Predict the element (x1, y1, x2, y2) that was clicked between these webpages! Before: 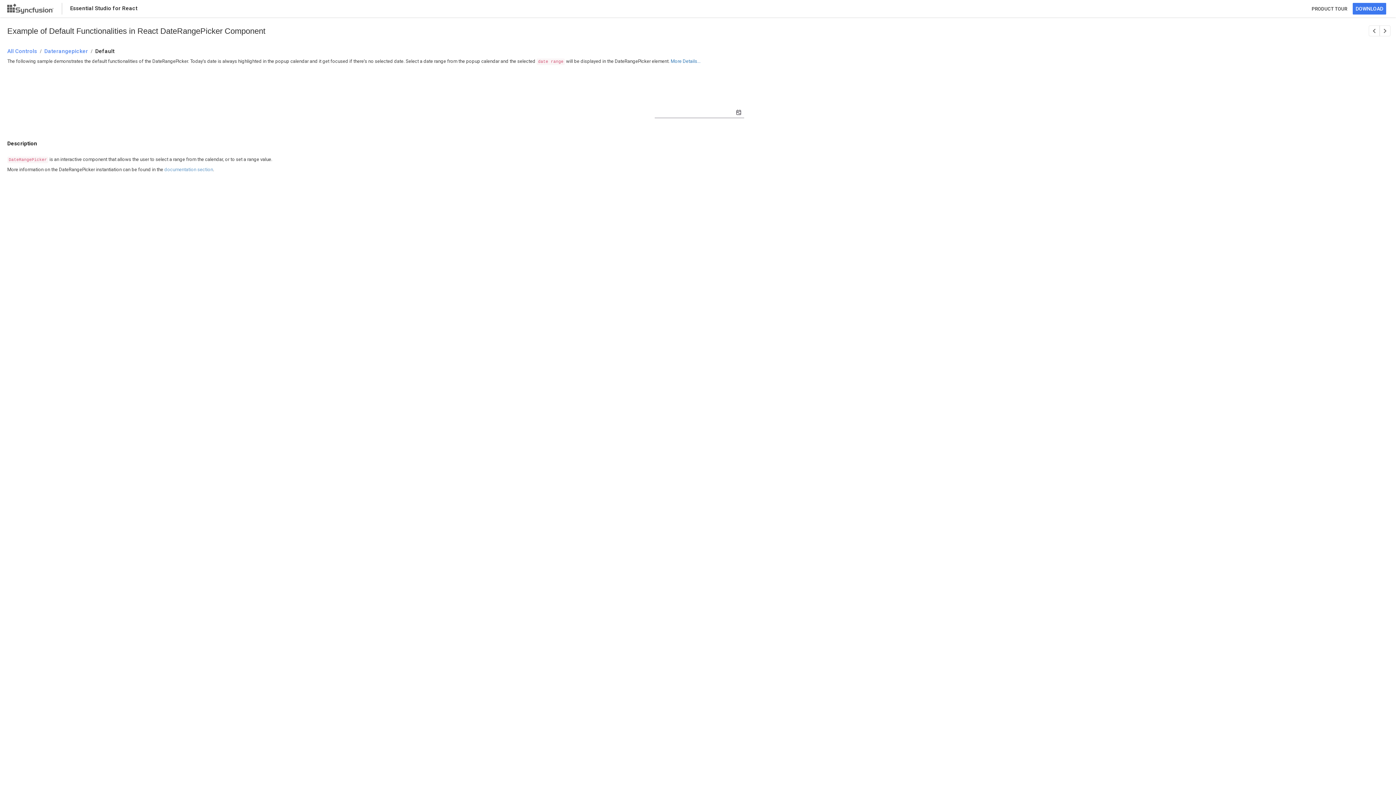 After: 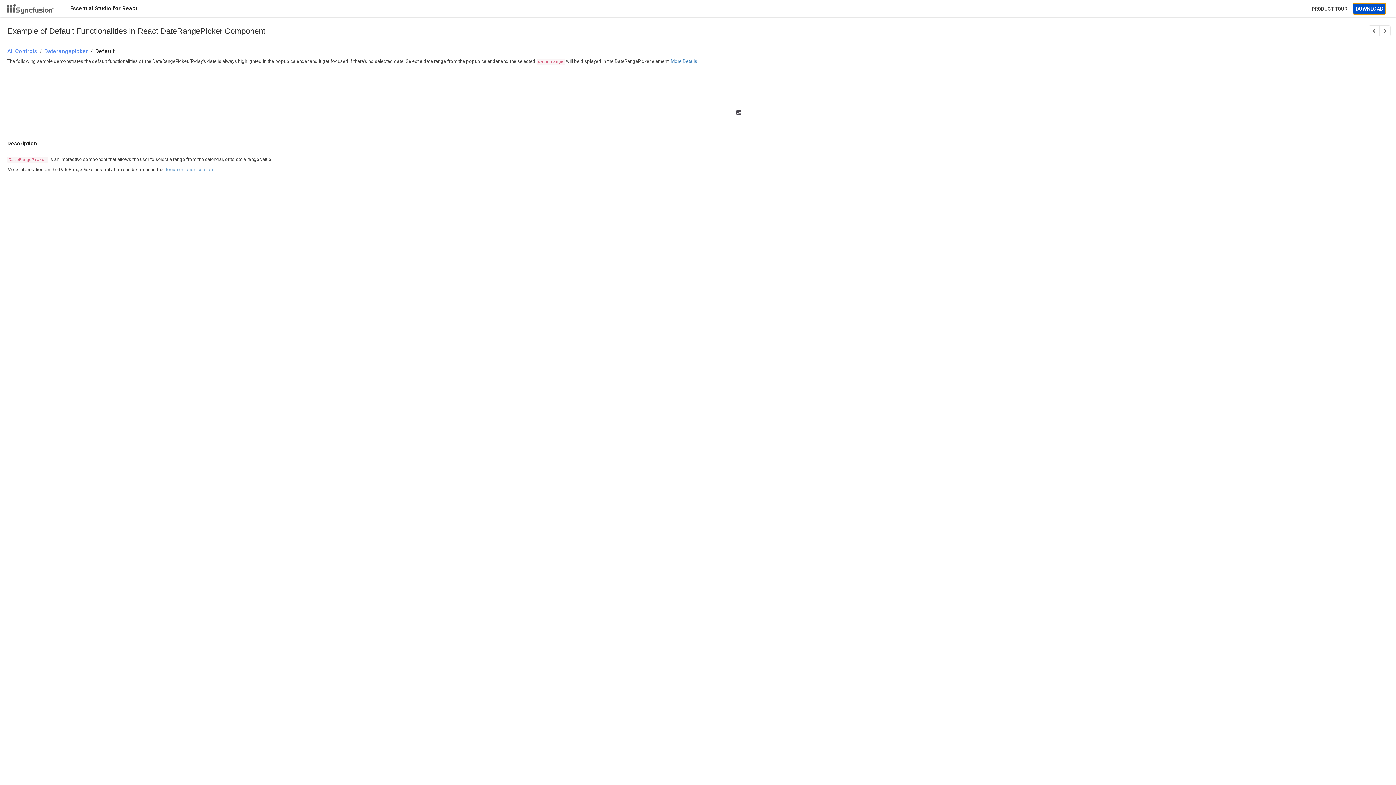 Action: label: DOWNLOAD bbox: (1353, 2, 1386, 14)